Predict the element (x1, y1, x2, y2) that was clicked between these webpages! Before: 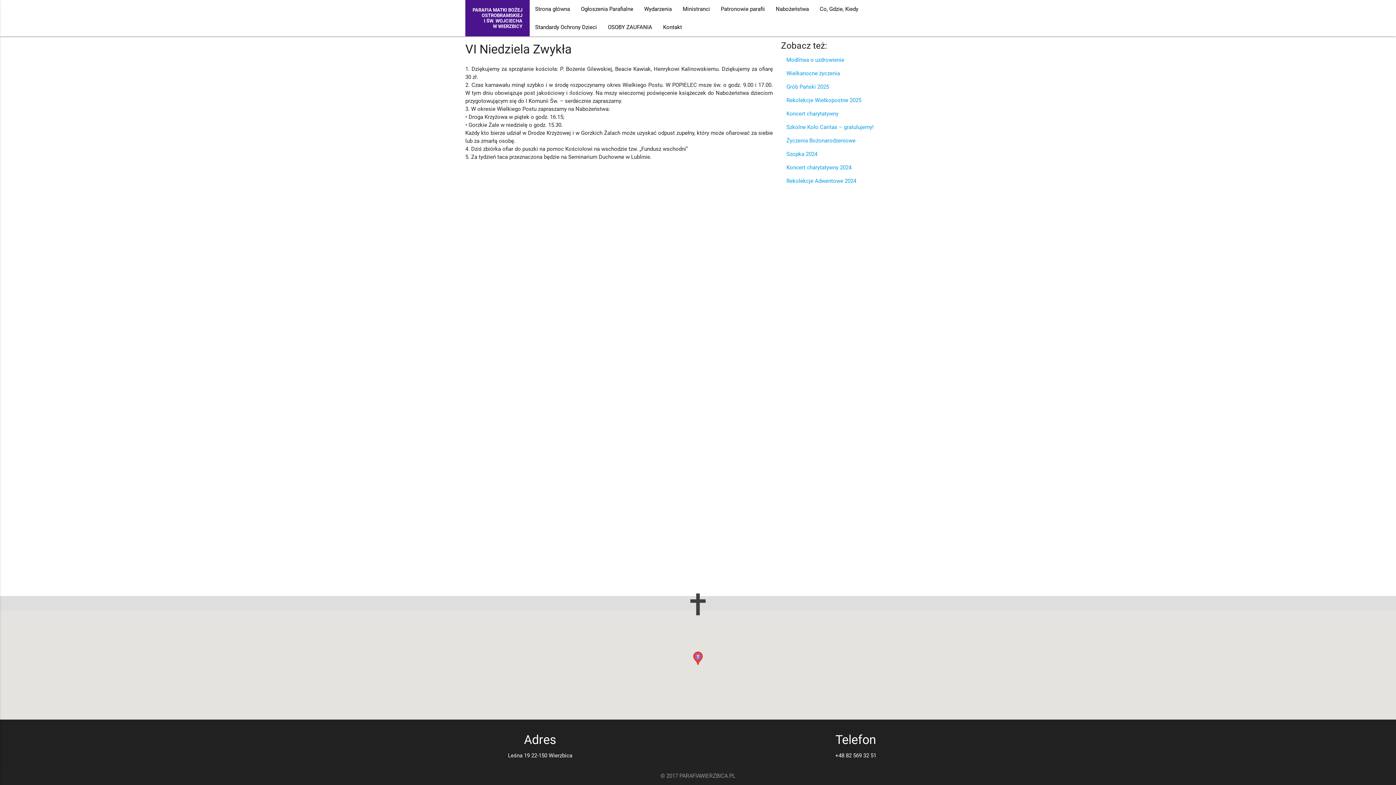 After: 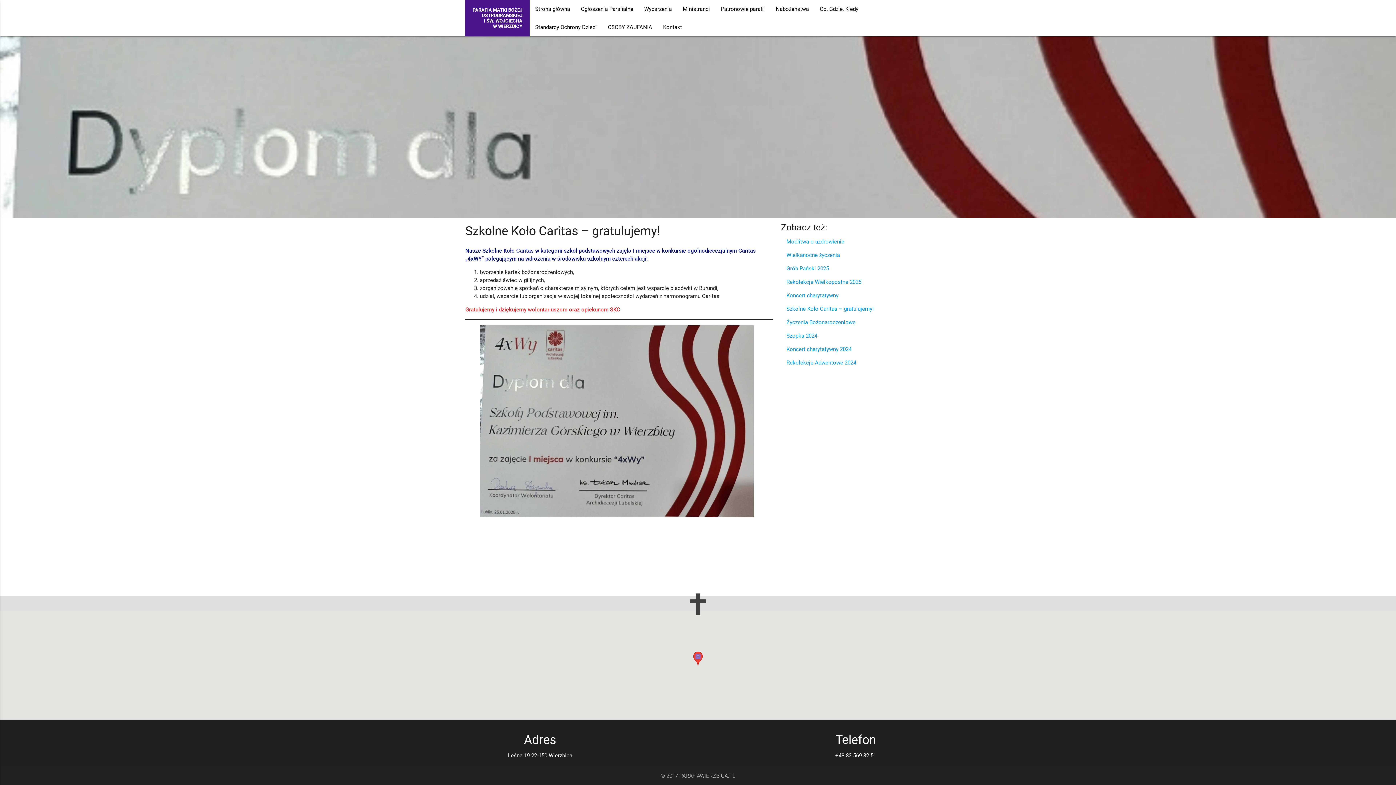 Action: label: Szkolne Koło Caritas – gratulujemy! bbox: (786, 124, 873, 130)